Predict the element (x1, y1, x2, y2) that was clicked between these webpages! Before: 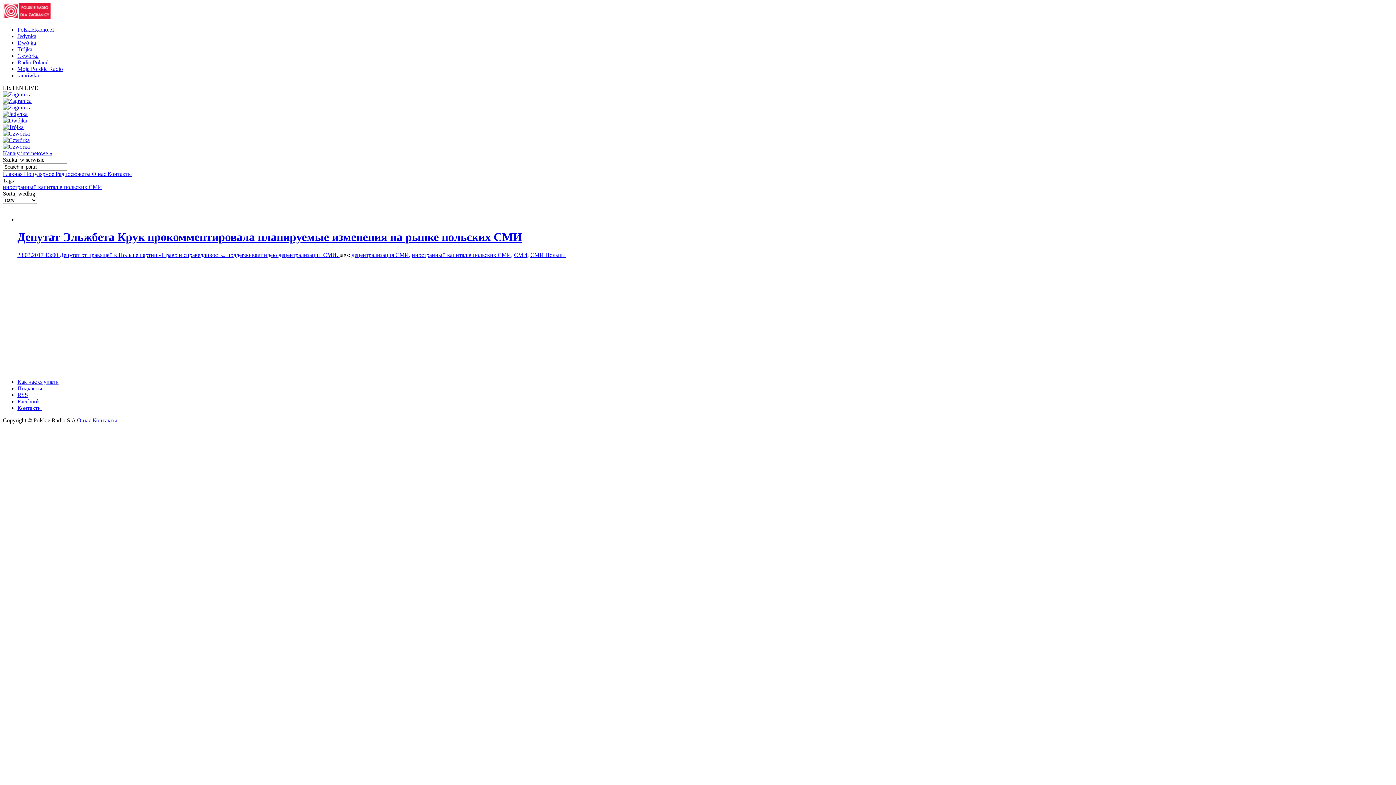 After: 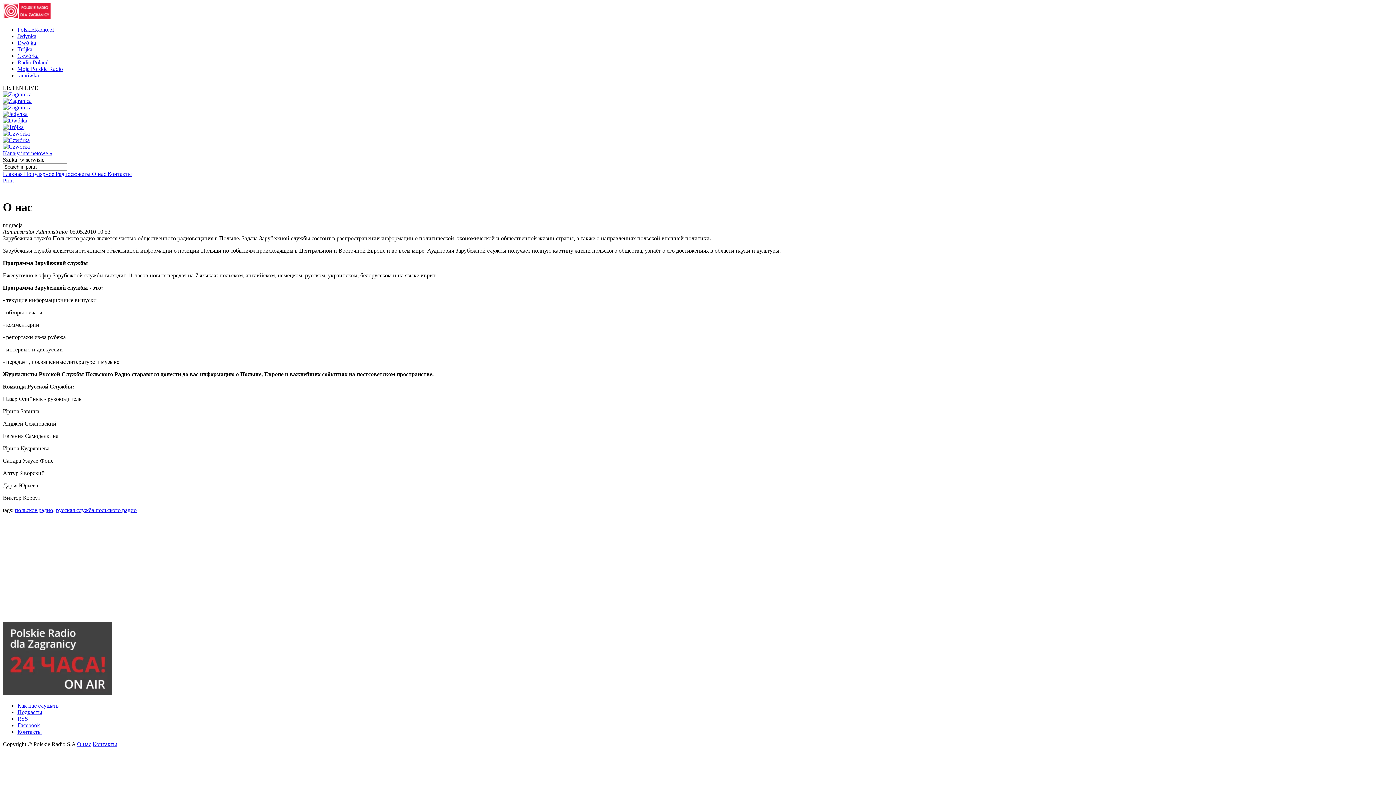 Action: bbox: (92, 170, 107, 177) label: О нас 